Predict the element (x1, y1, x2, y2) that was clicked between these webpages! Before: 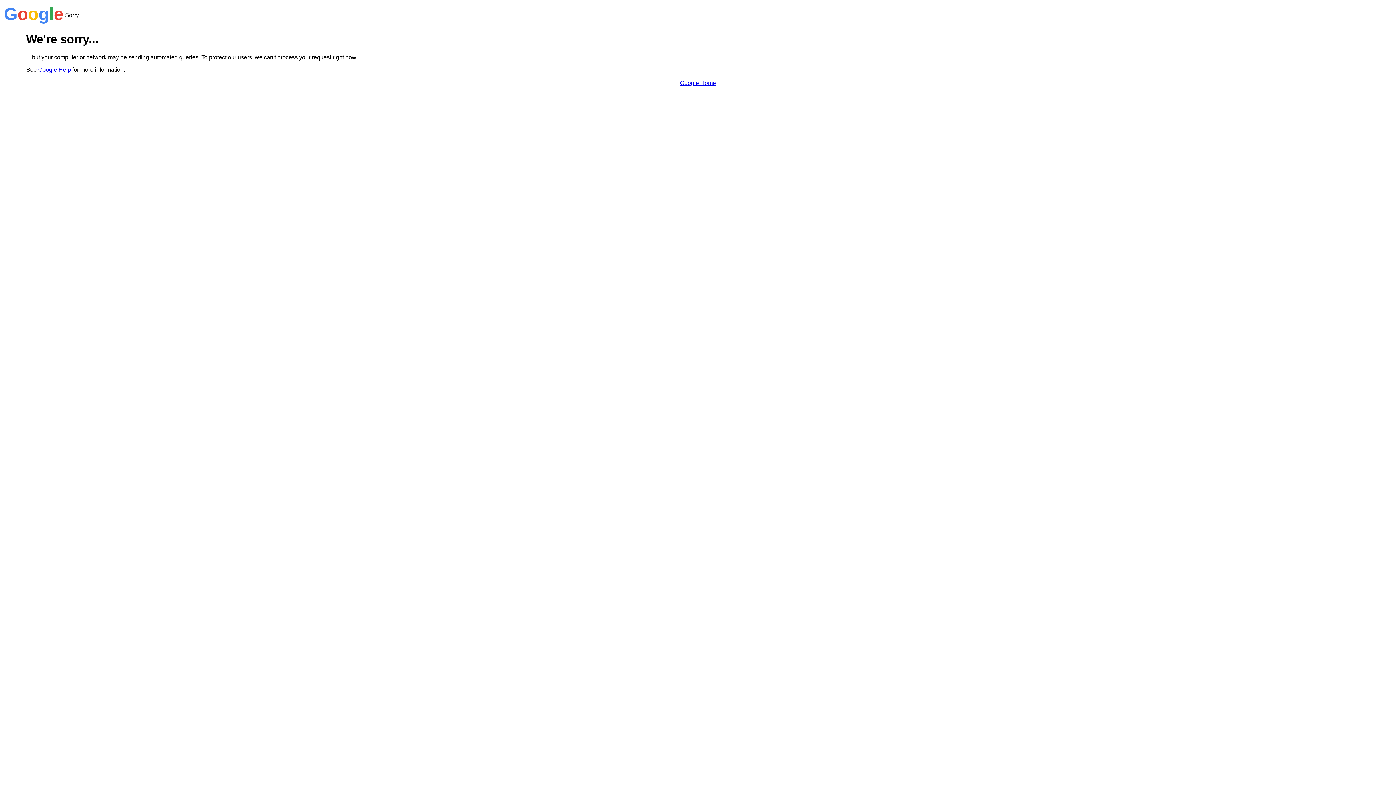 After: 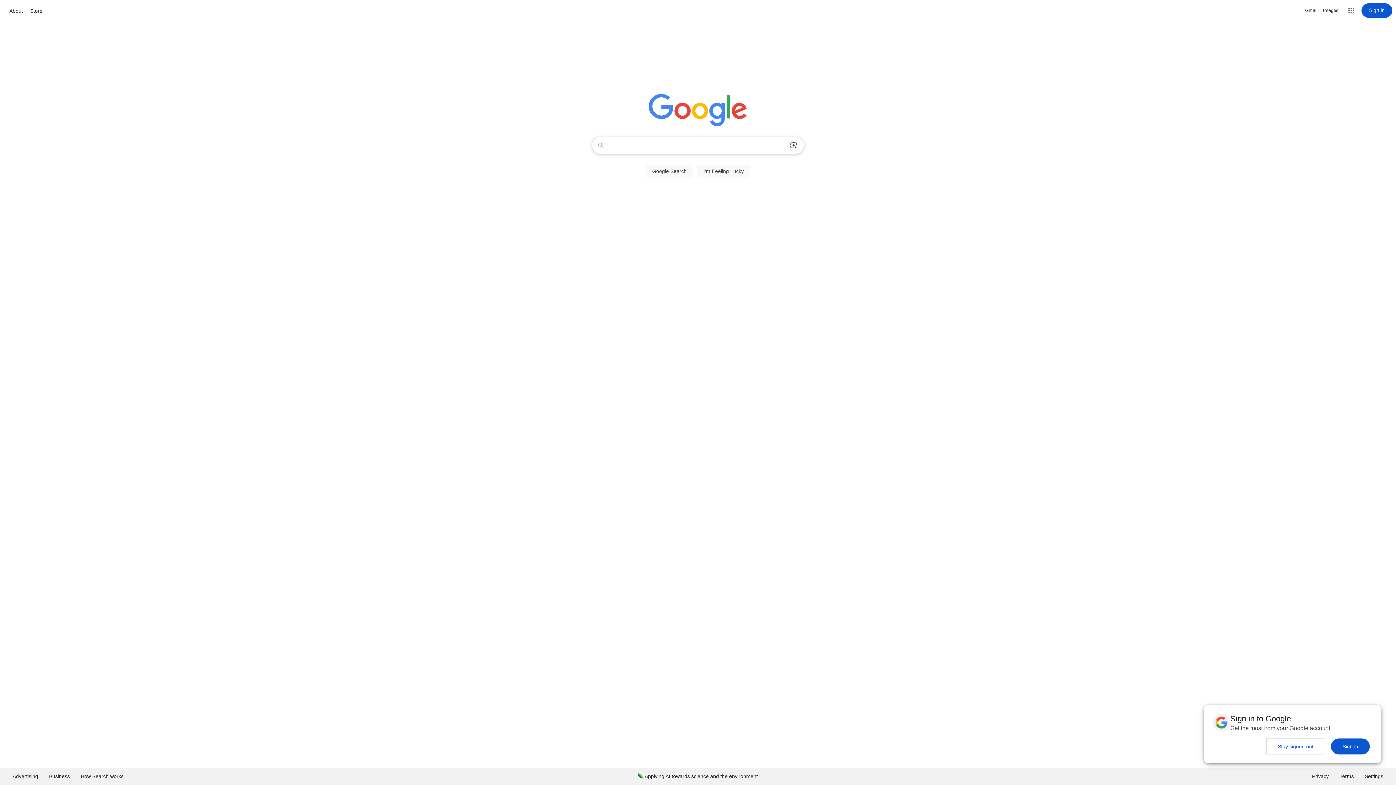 Action: bbox: (680, 79, 716, 86) label: Google Home